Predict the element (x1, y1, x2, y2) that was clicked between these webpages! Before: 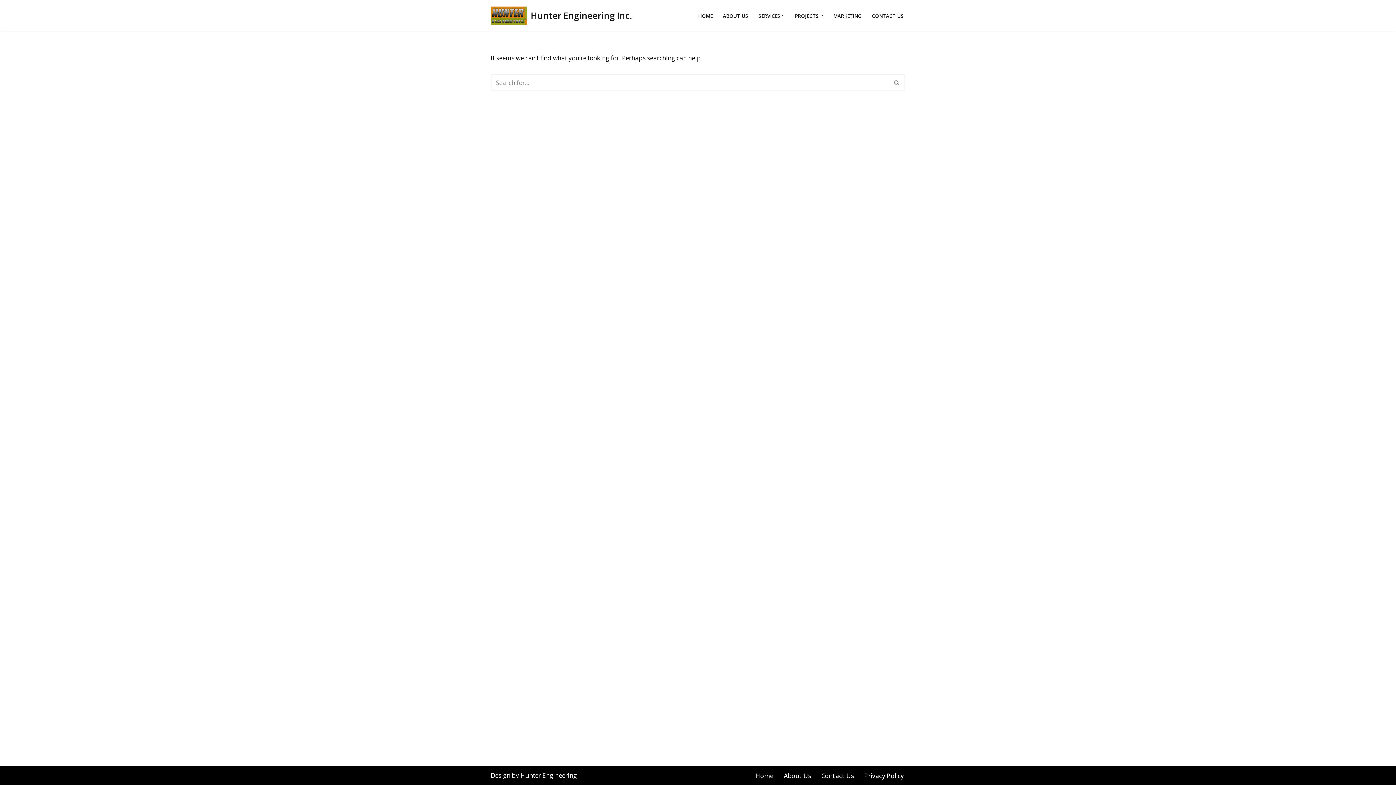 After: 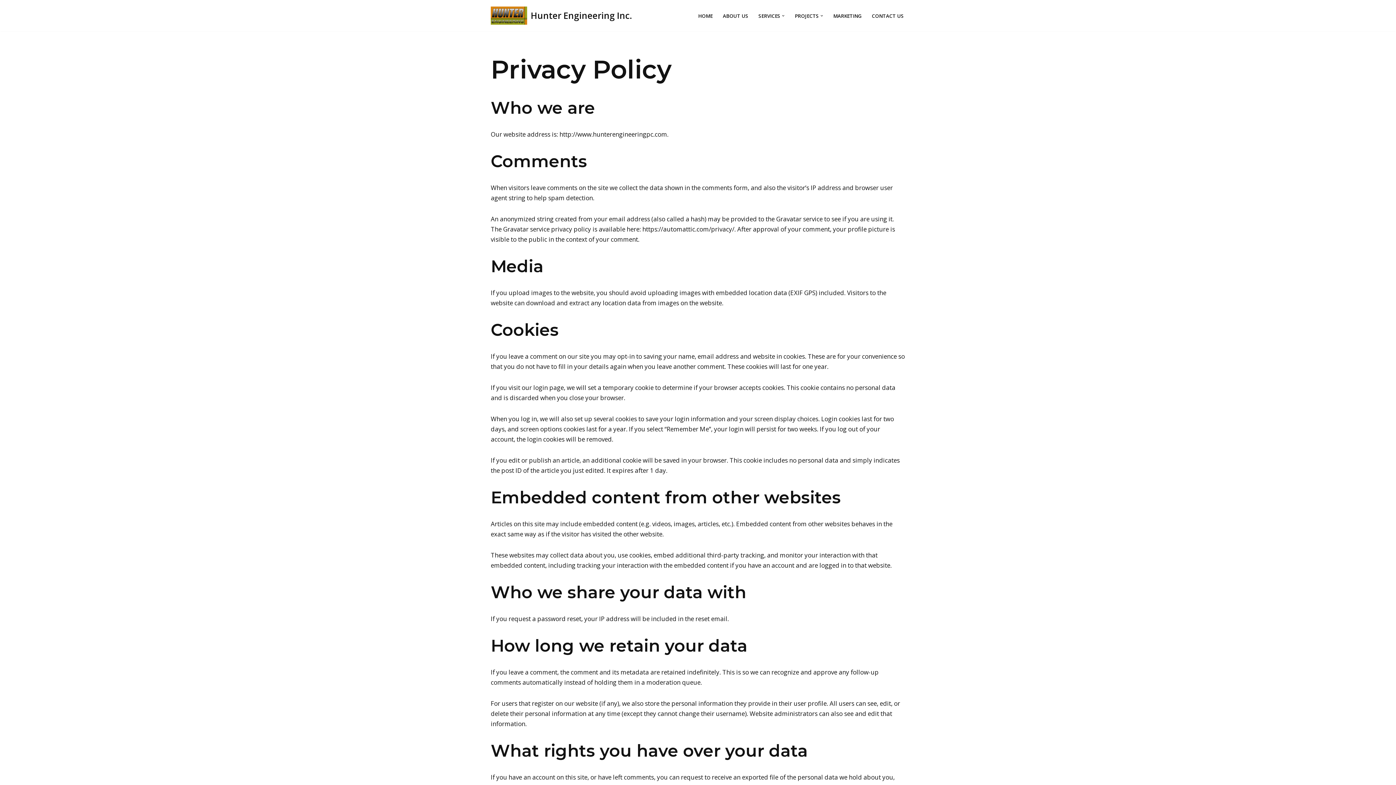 Action: bbox: (864, 770, 904, 781) label: Privacy Policy